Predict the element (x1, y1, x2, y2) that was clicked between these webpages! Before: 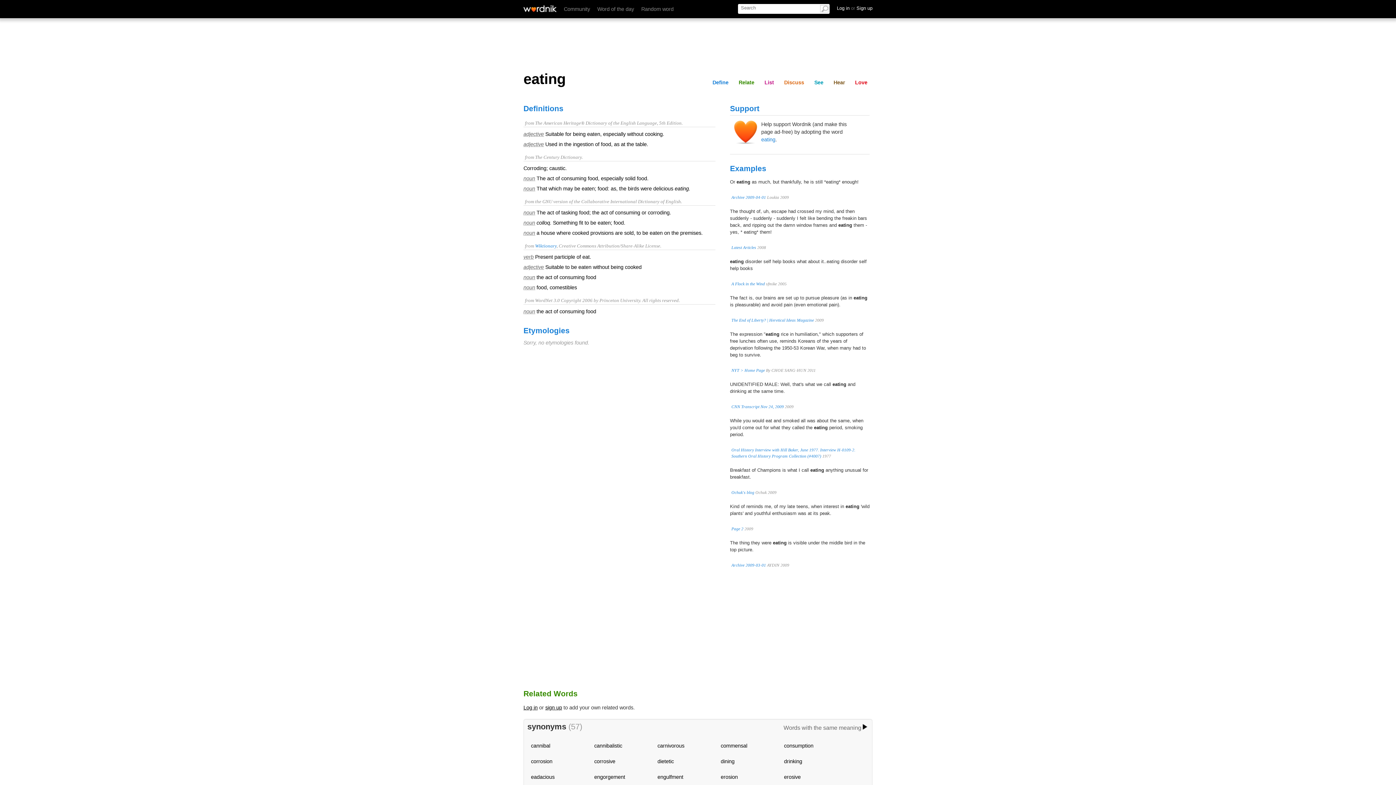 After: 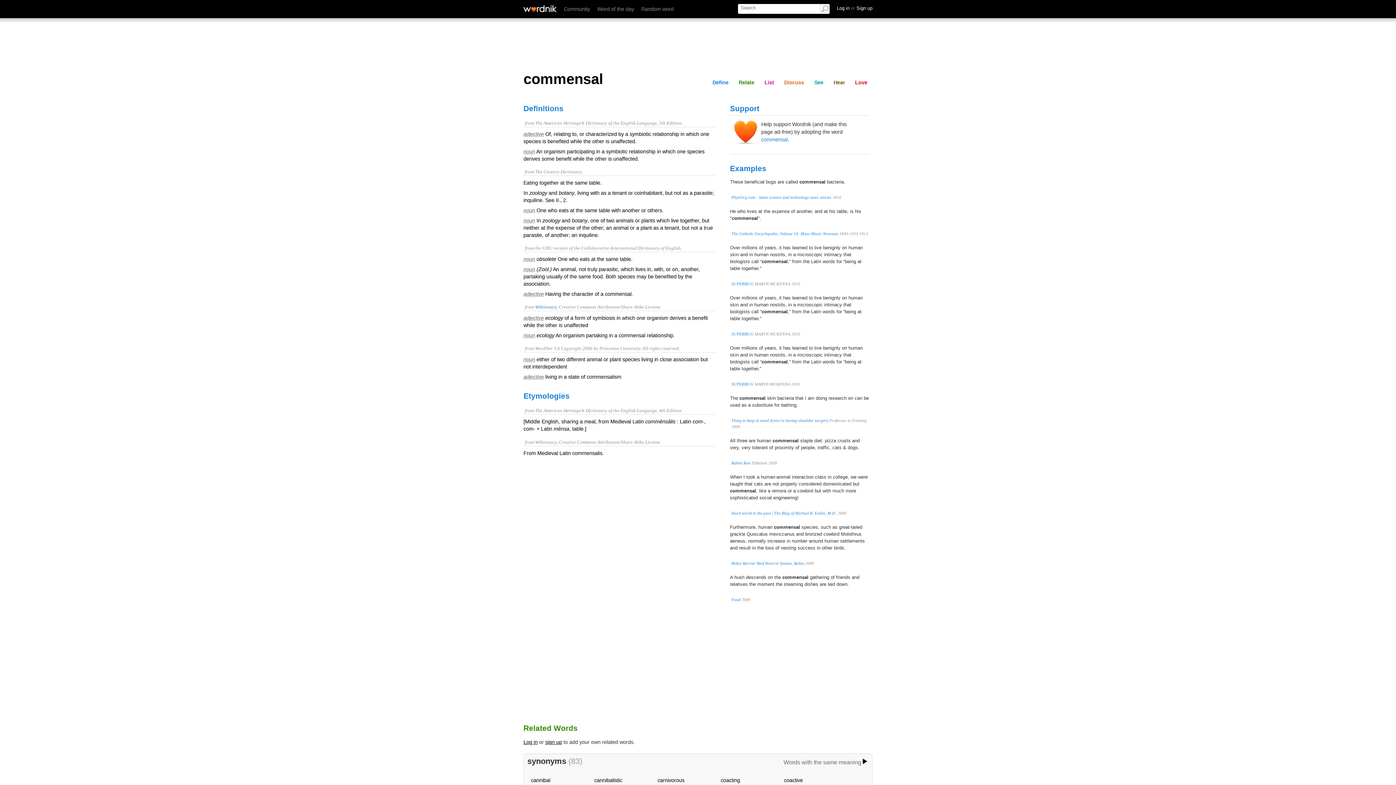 Action: label: commensal bbox: (720, 743, 747, 748)